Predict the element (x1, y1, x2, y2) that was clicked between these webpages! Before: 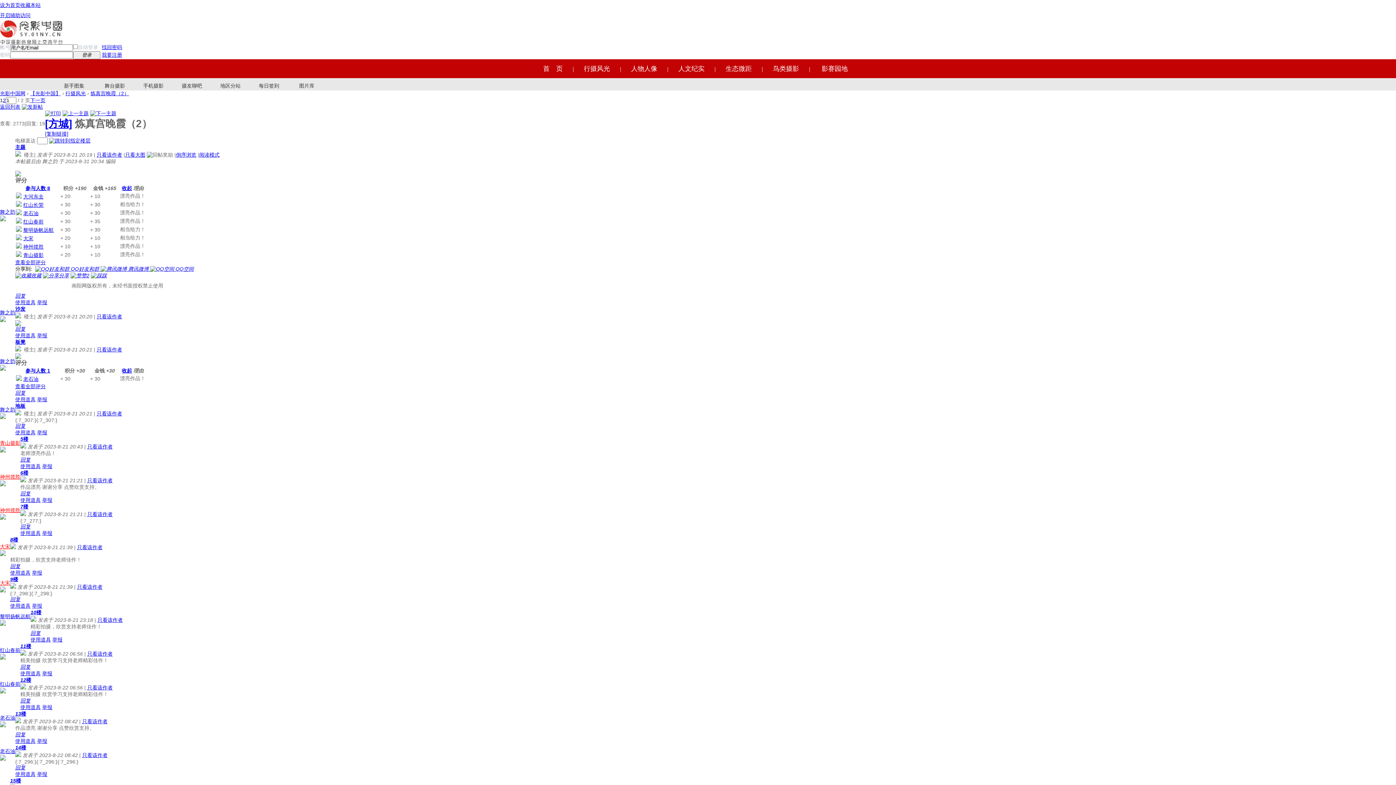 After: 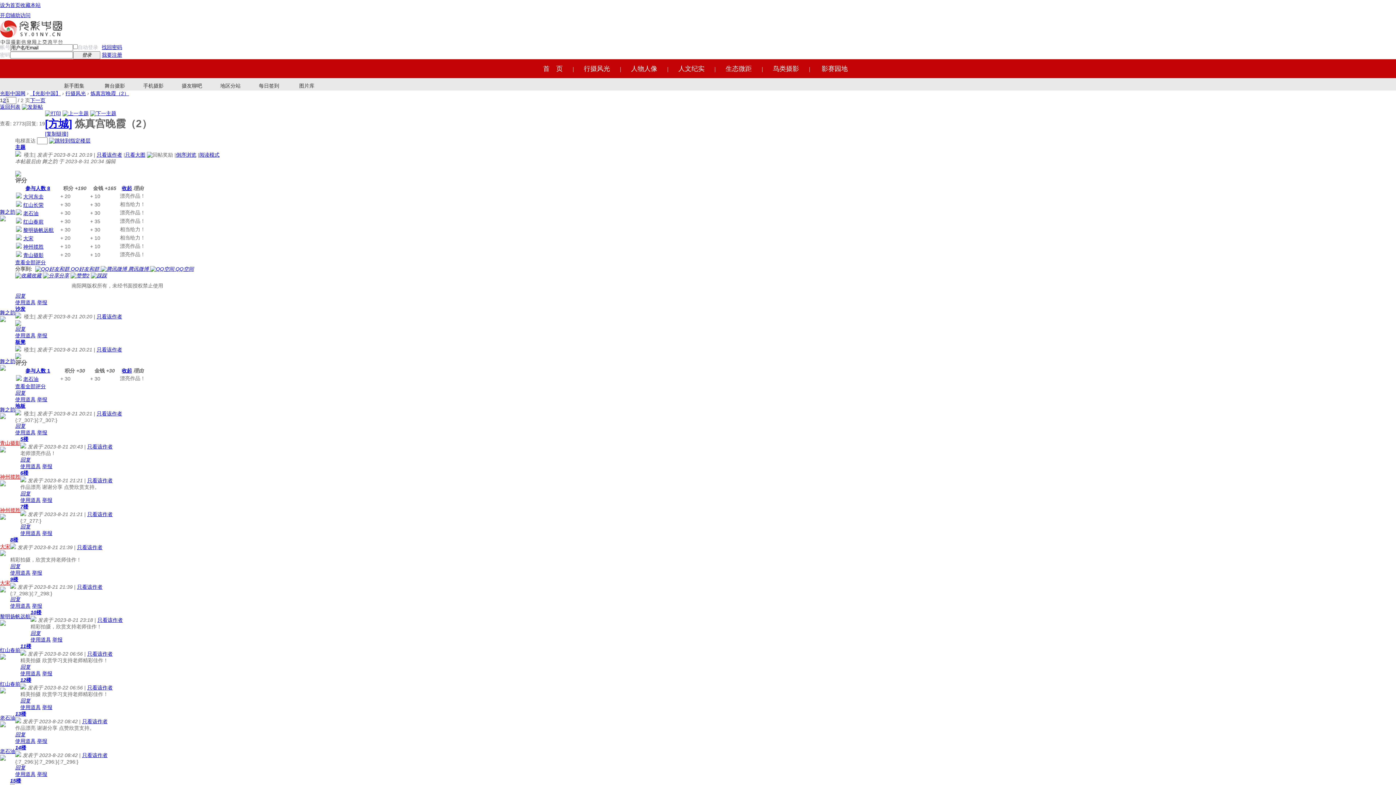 Action: label: 大宋 bbox: (23, 235, 33, 241)